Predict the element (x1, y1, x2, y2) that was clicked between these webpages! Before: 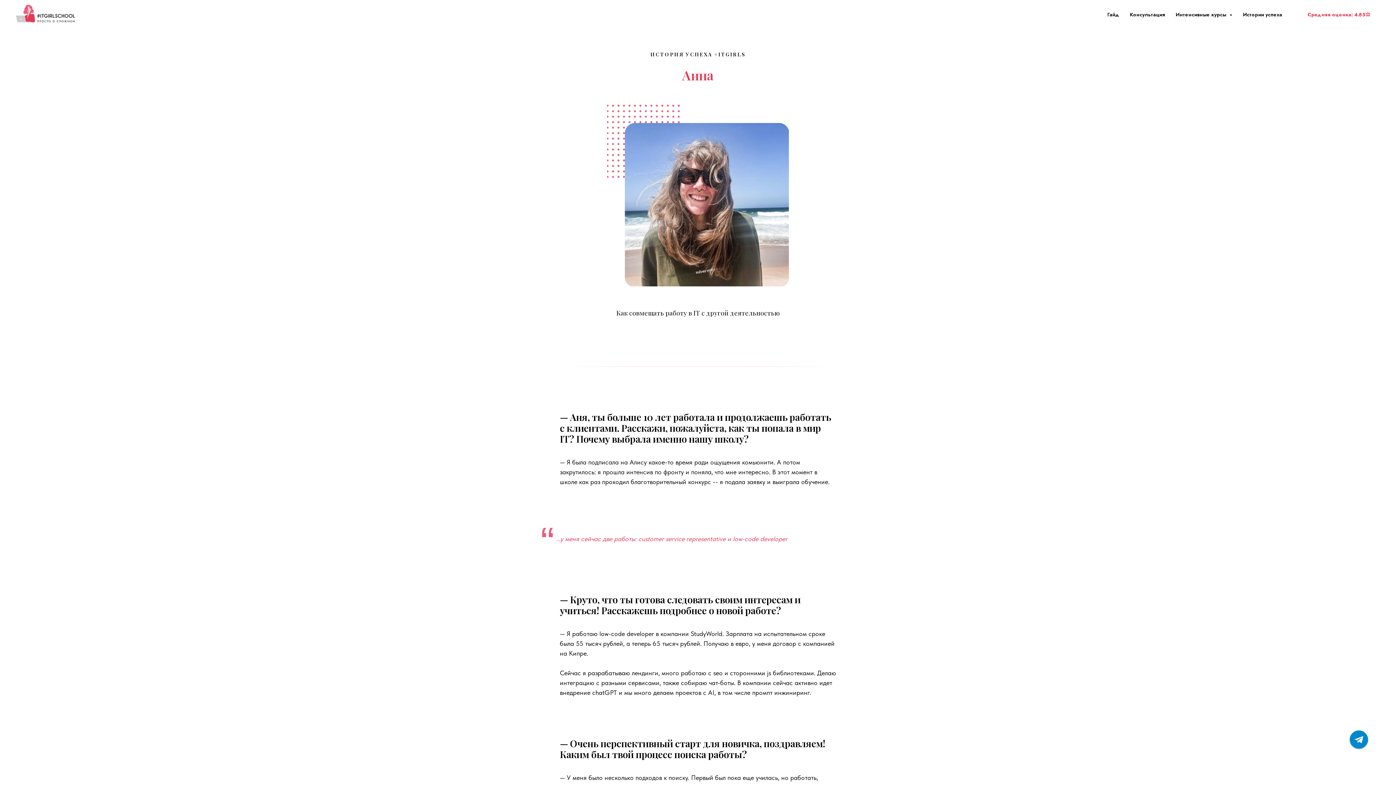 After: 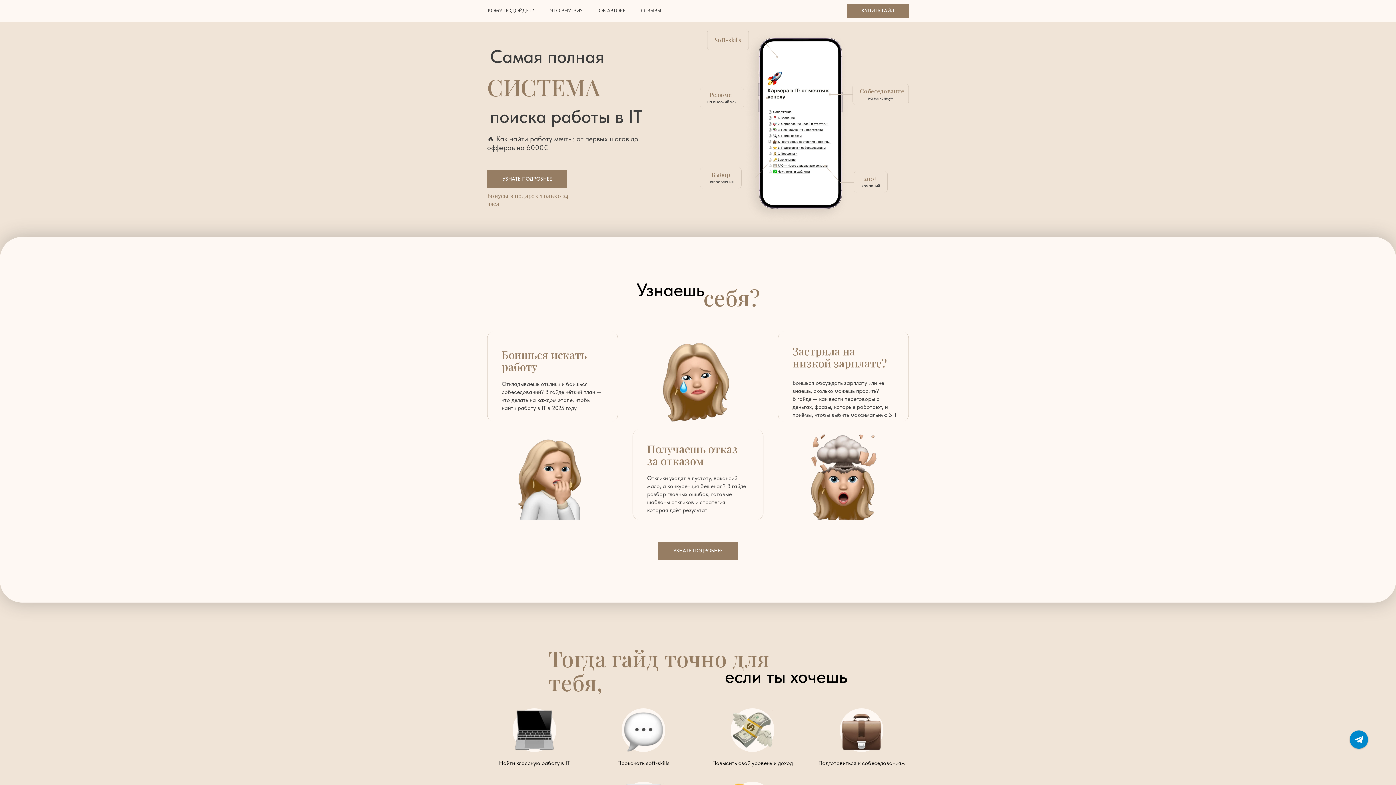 Action: label: Гайд bbox: (1107, 10, 1119, 18)